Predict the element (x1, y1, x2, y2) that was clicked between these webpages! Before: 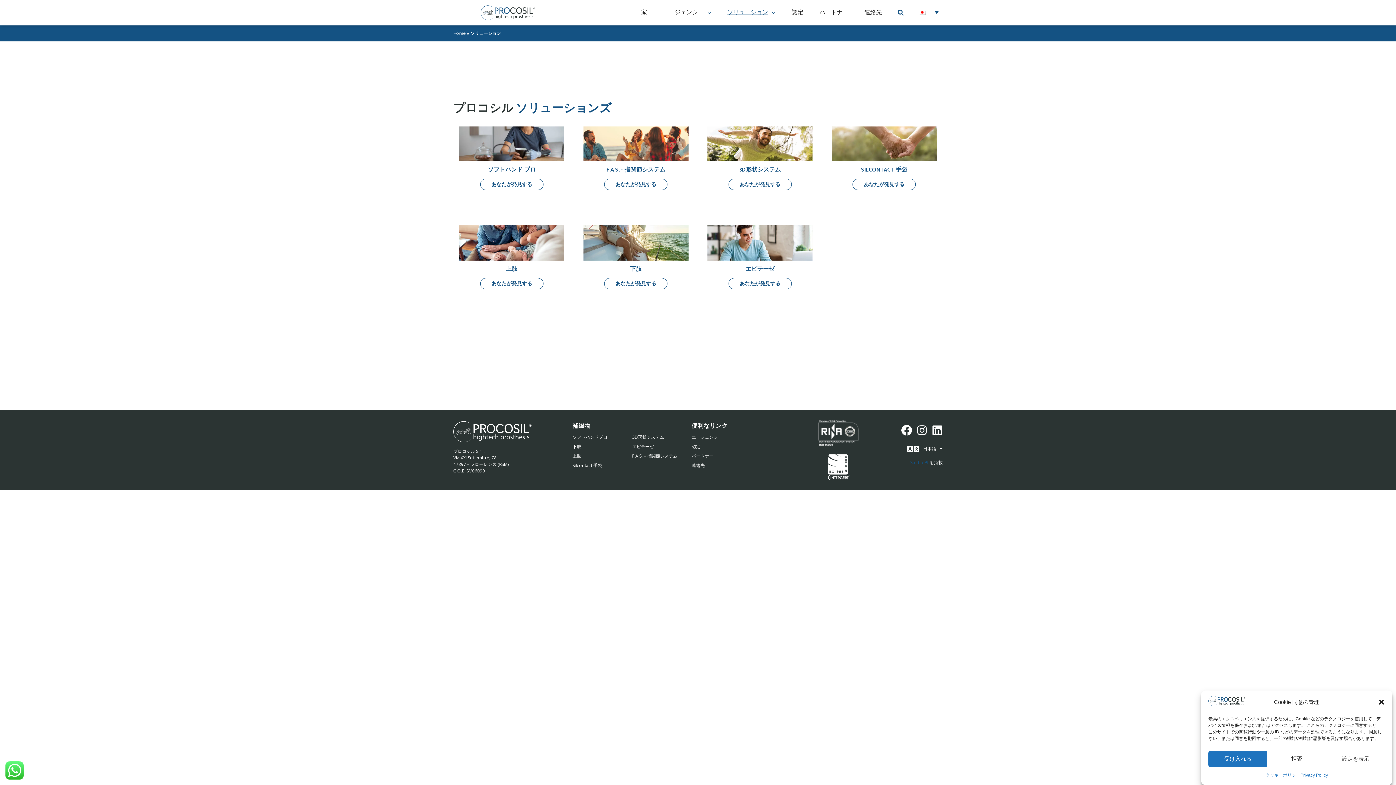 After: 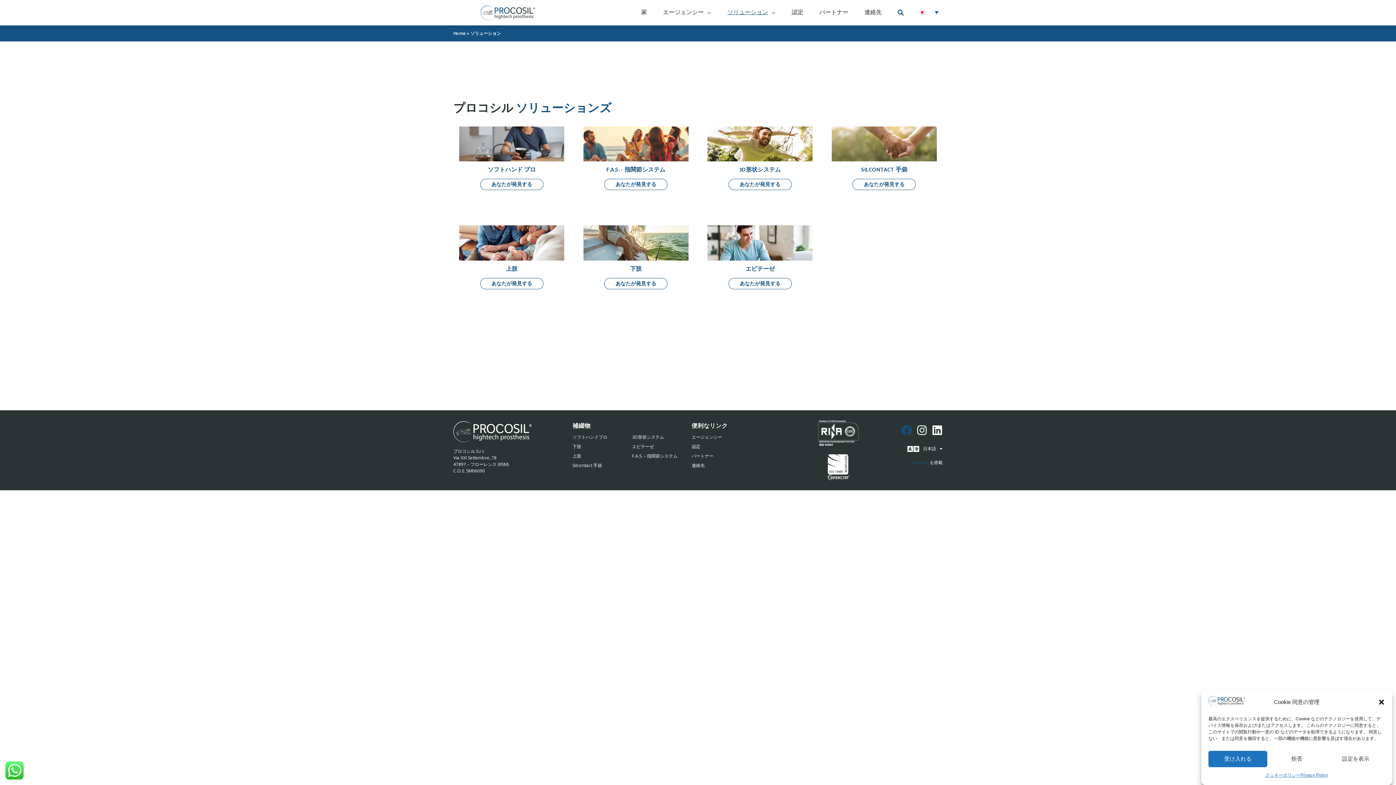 Action: label: Facebook bbox: (901, 425, 912, 436)